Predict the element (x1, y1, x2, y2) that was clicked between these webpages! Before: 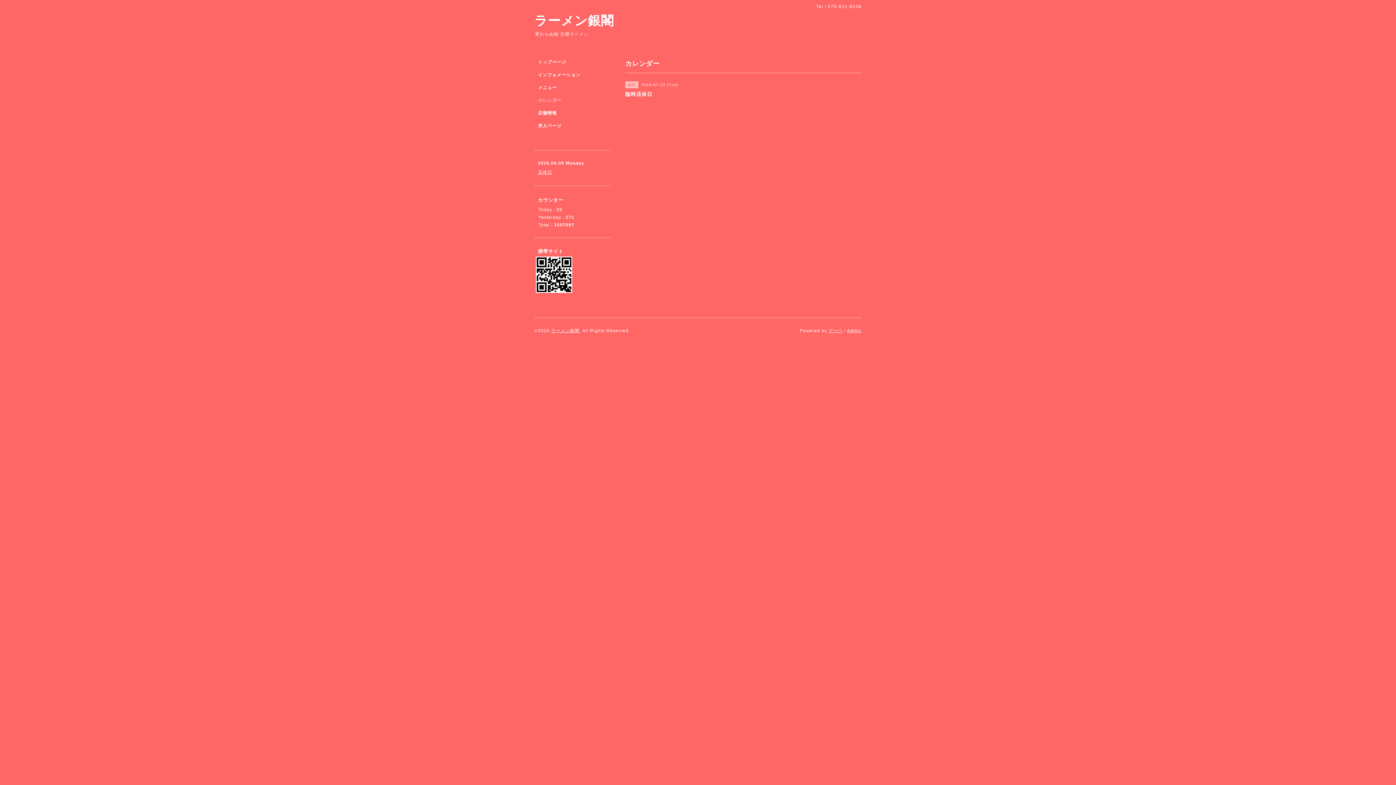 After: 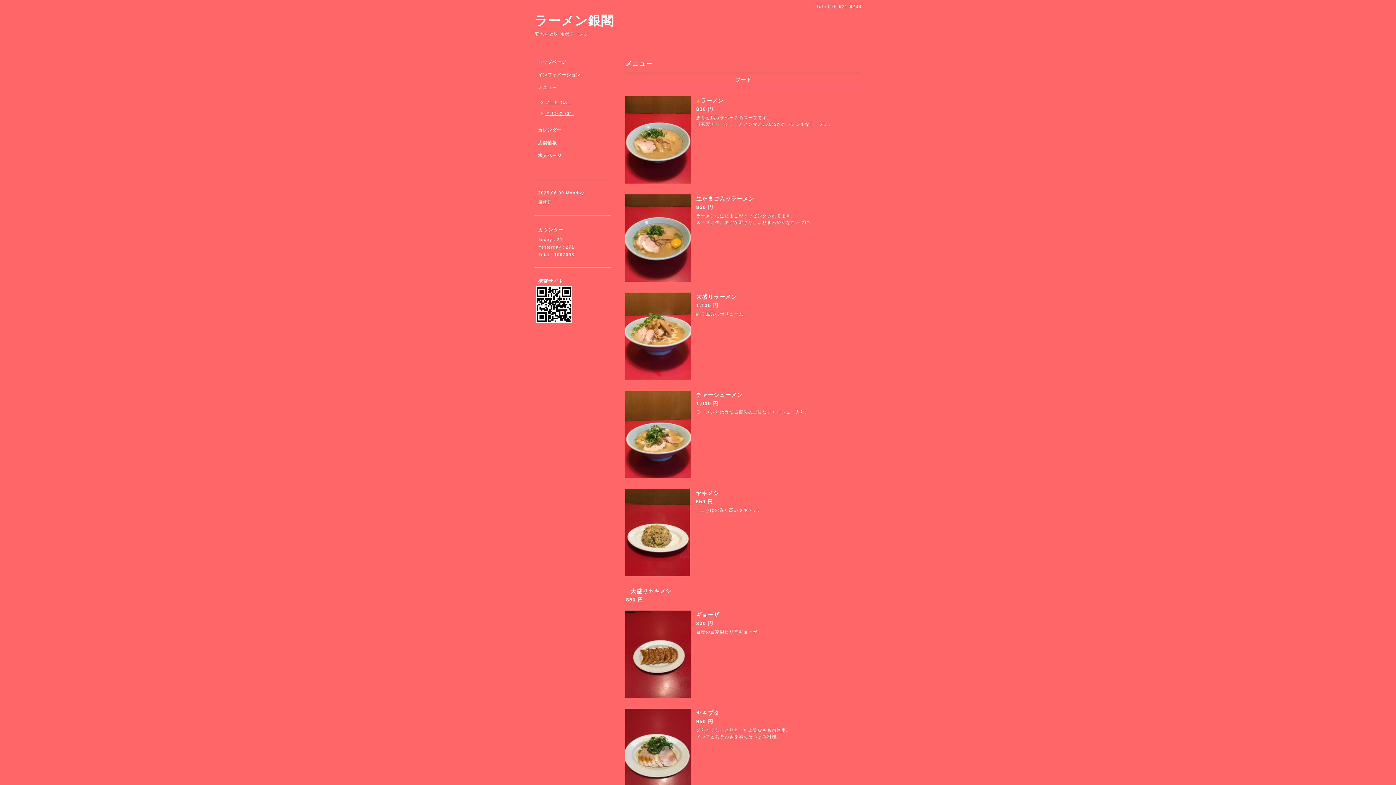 Action: bbox: (534, 84, 610, 97) label: メニュー